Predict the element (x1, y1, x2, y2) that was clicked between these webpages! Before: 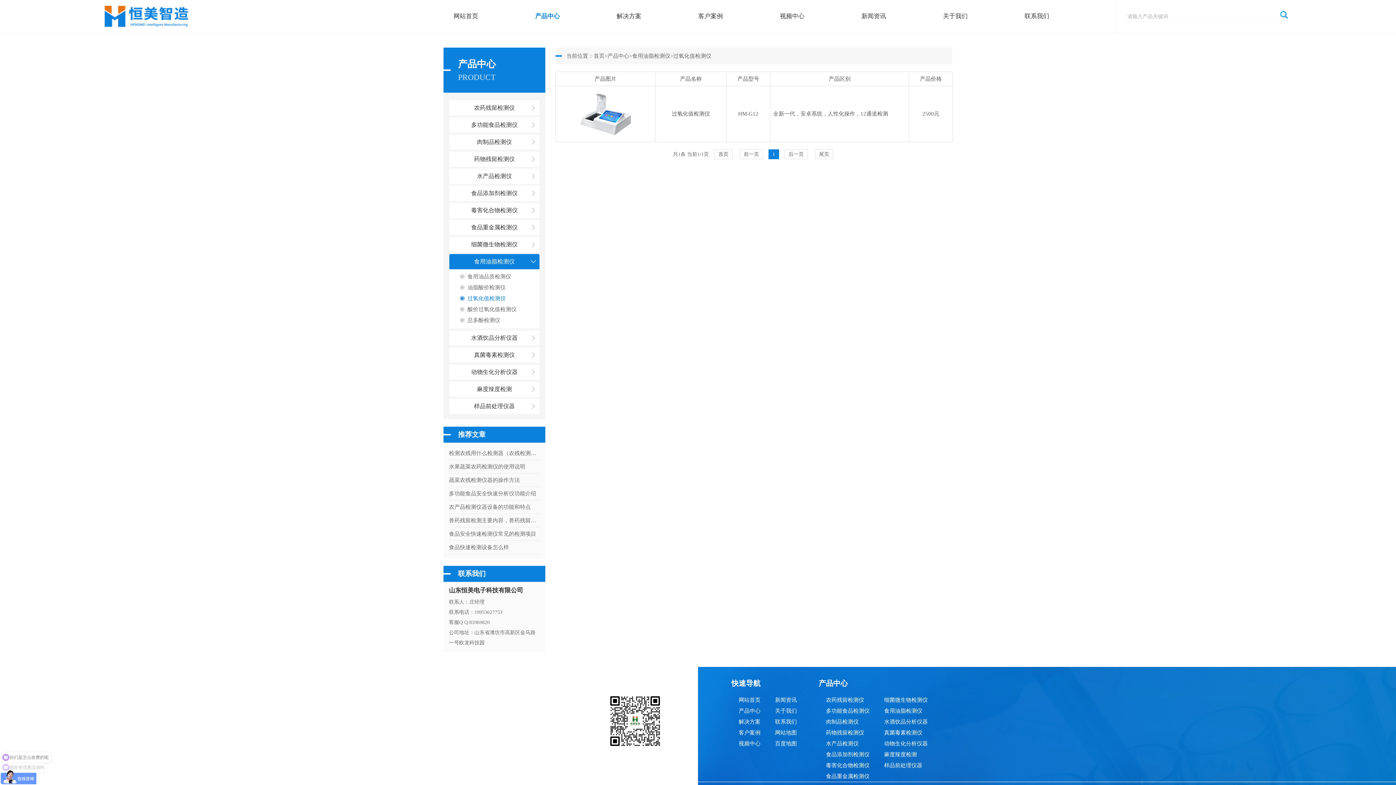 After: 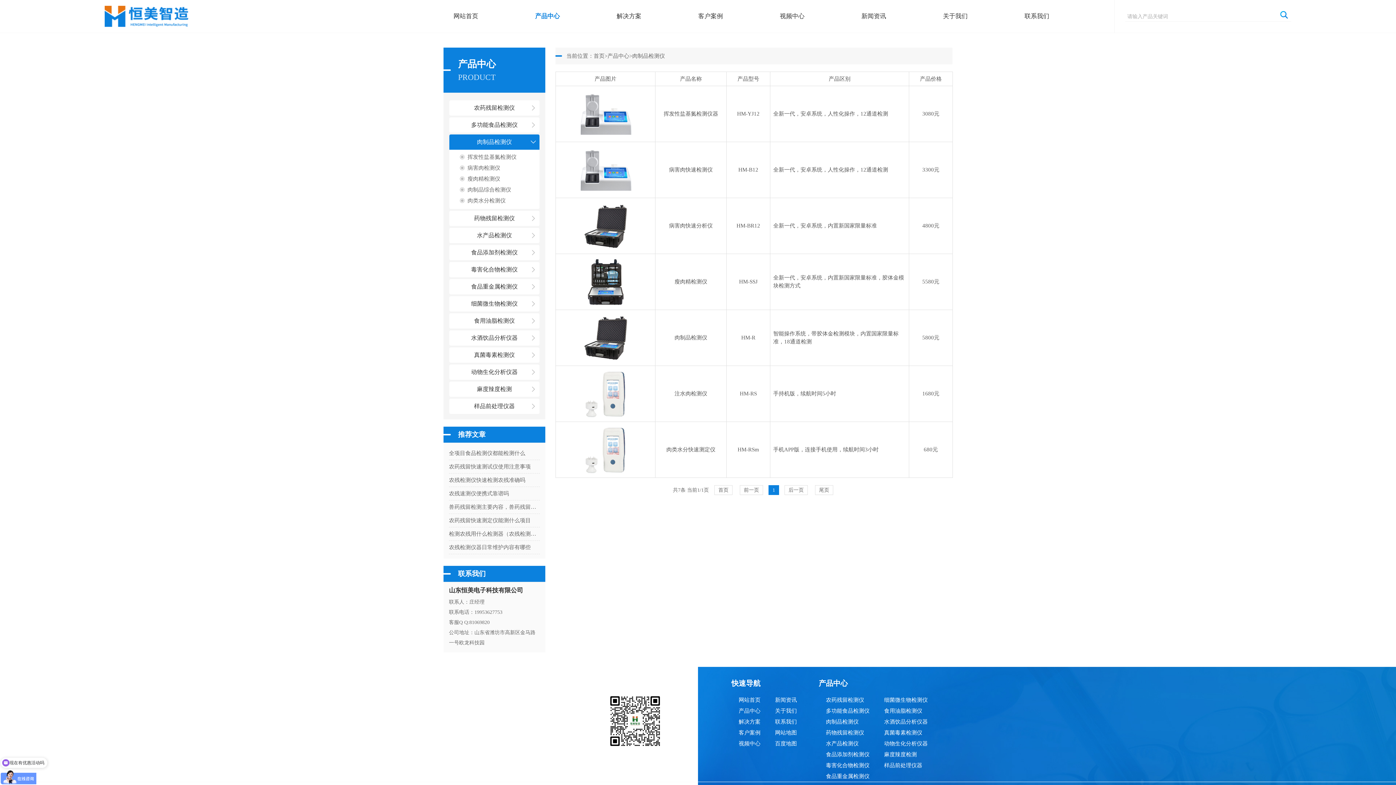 Action: bbox: (826, 716, 869, 727) label: 肉制品检测仪